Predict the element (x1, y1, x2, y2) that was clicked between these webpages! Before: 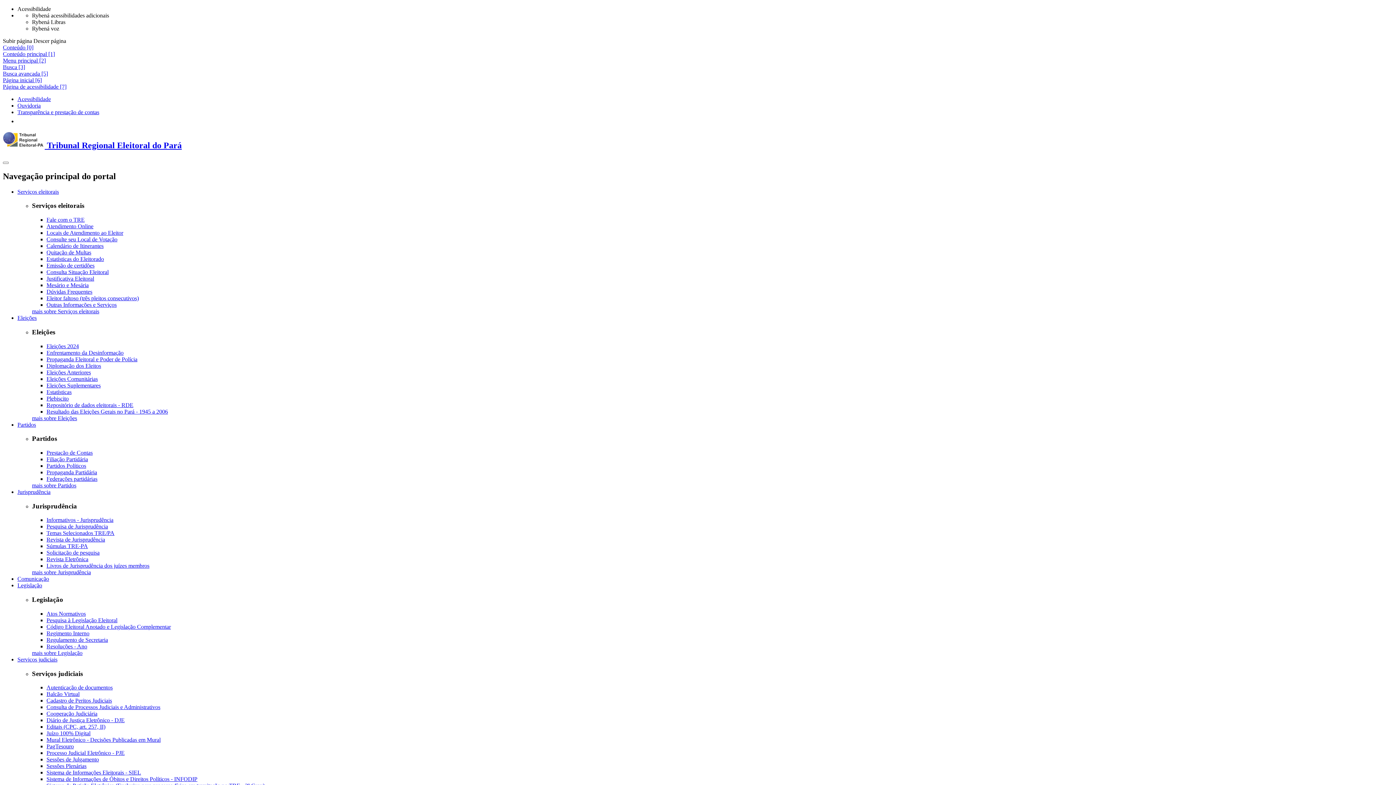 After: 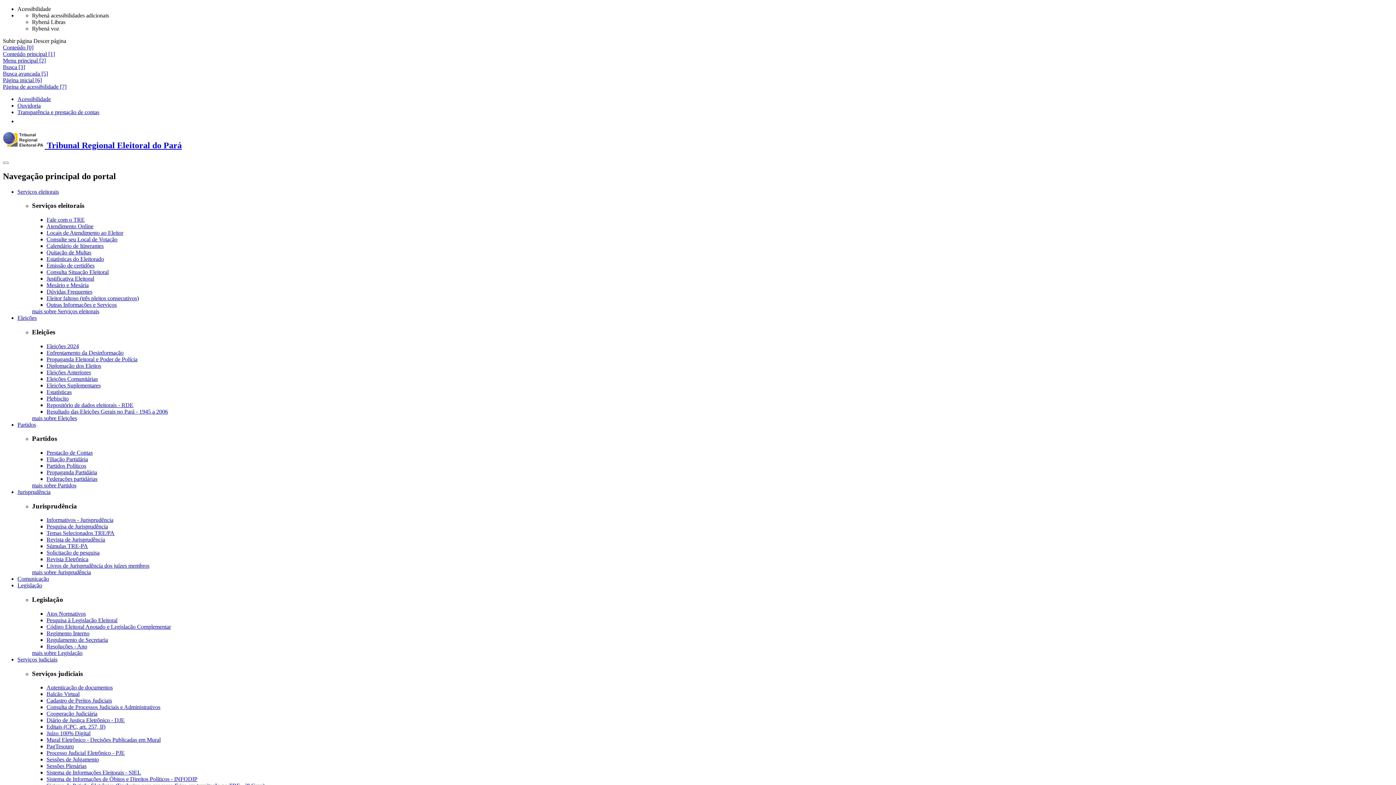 Action: bbox: (17, 421, 36, 427) label: Partidos